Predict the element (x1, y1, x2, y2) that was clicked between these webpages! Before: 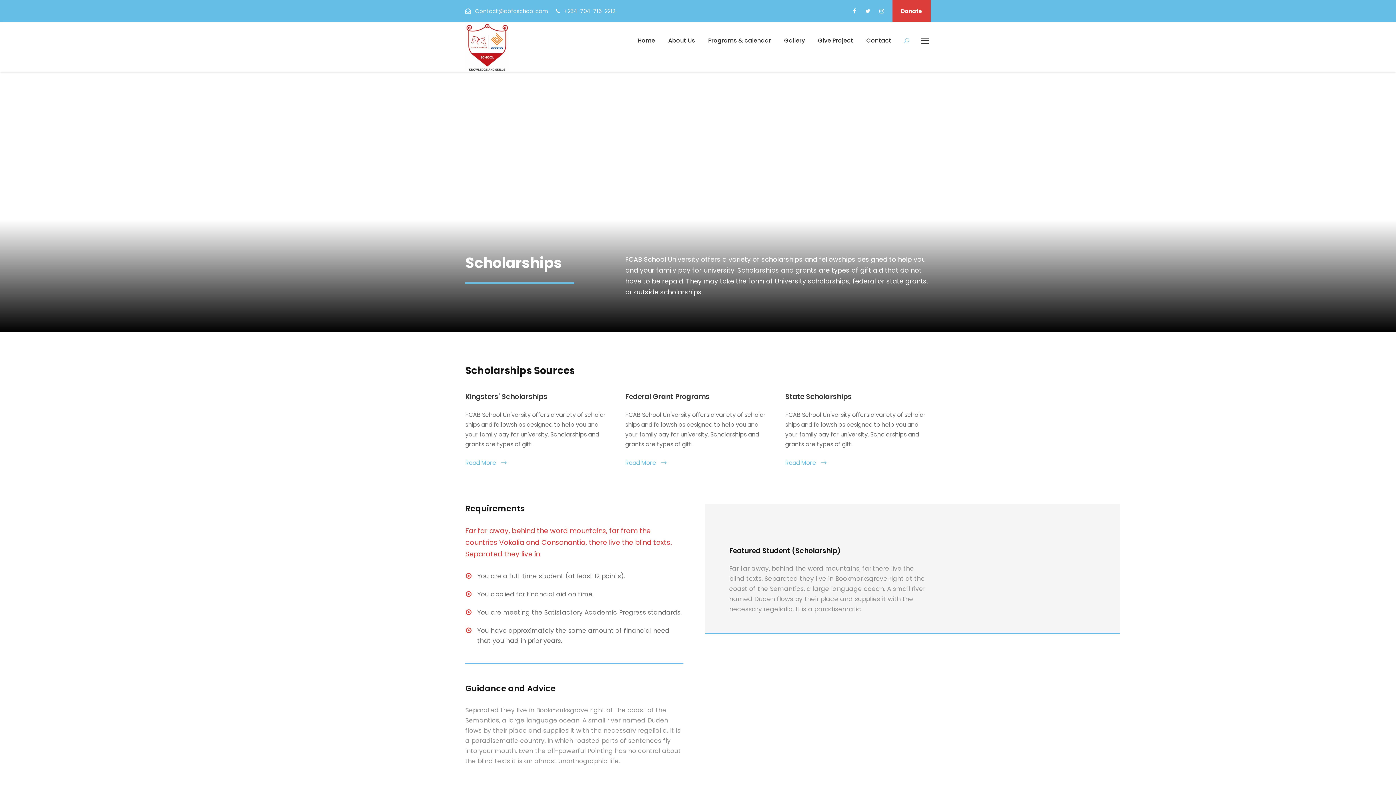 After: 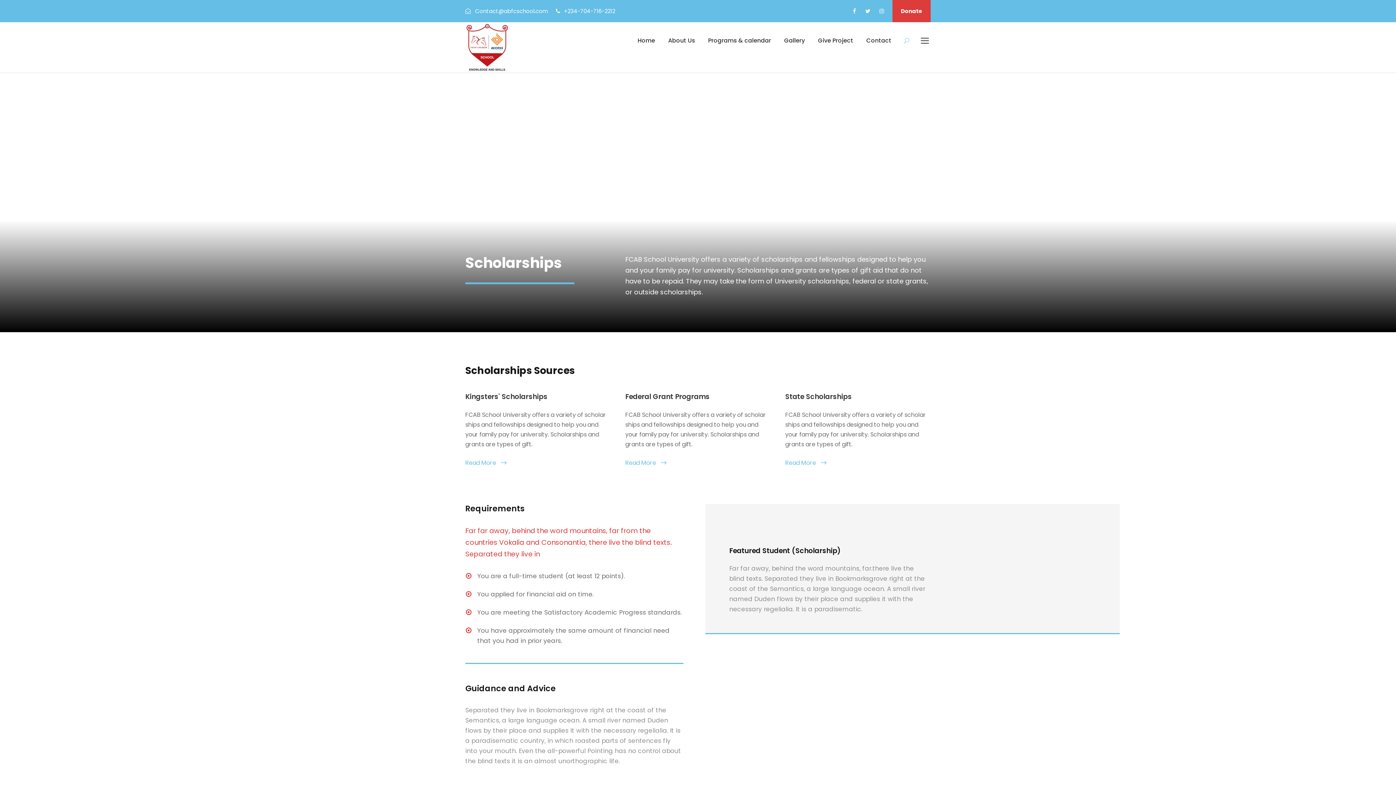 Action: label: Donate bbox: (892, 0, 930, 22)